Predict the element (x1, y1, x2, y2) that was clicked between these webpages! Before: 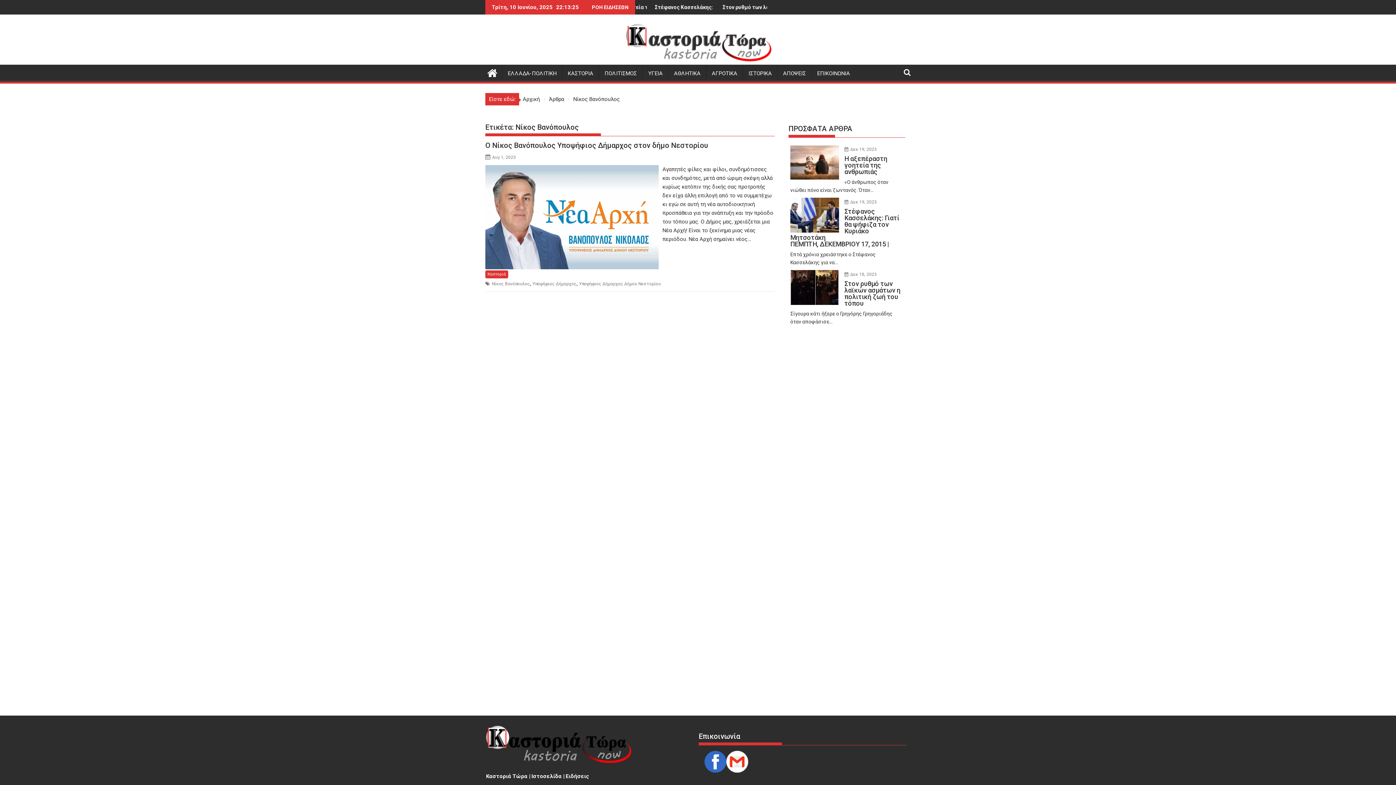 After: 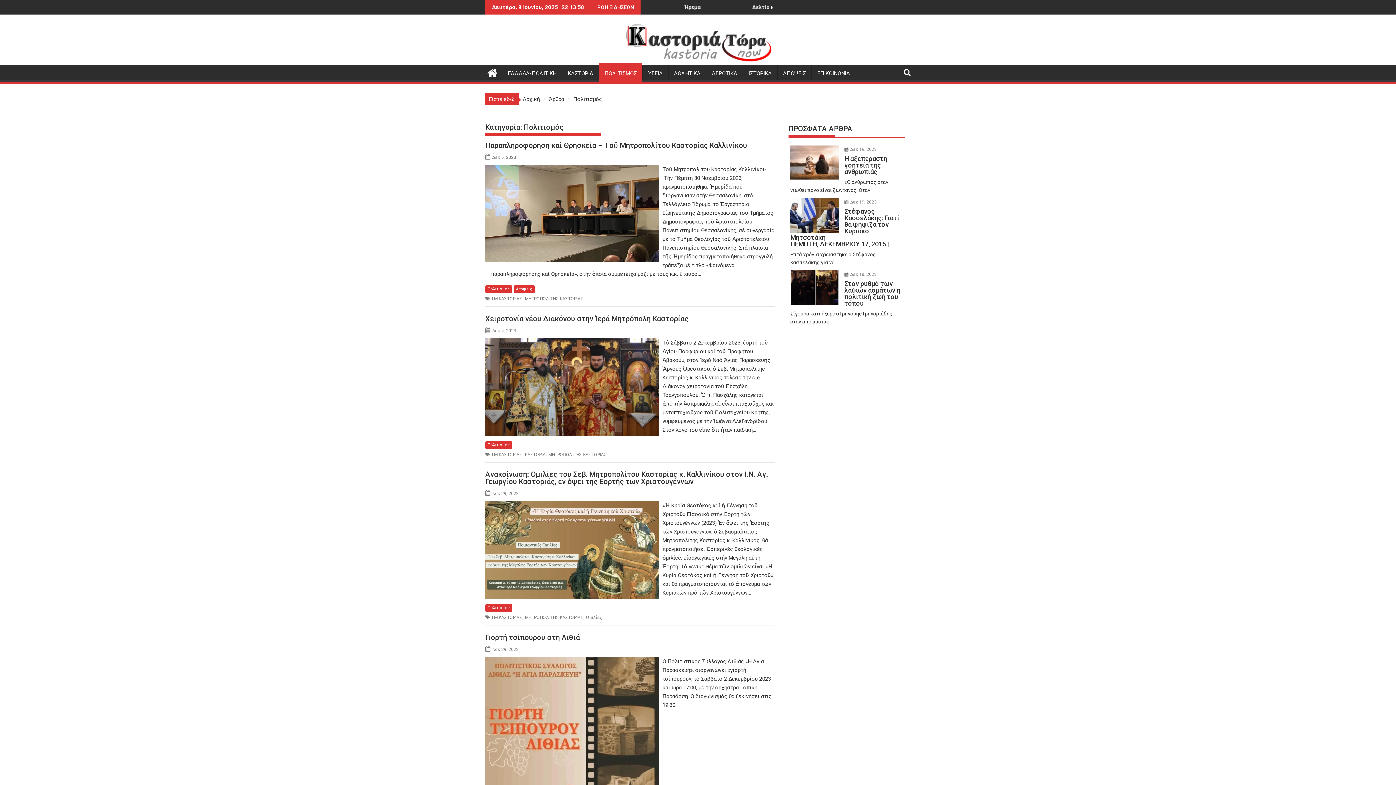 Action: label: ΠΟΛΙΤΙΣΜΟΣ bbox: (599, 64, 642, 82)